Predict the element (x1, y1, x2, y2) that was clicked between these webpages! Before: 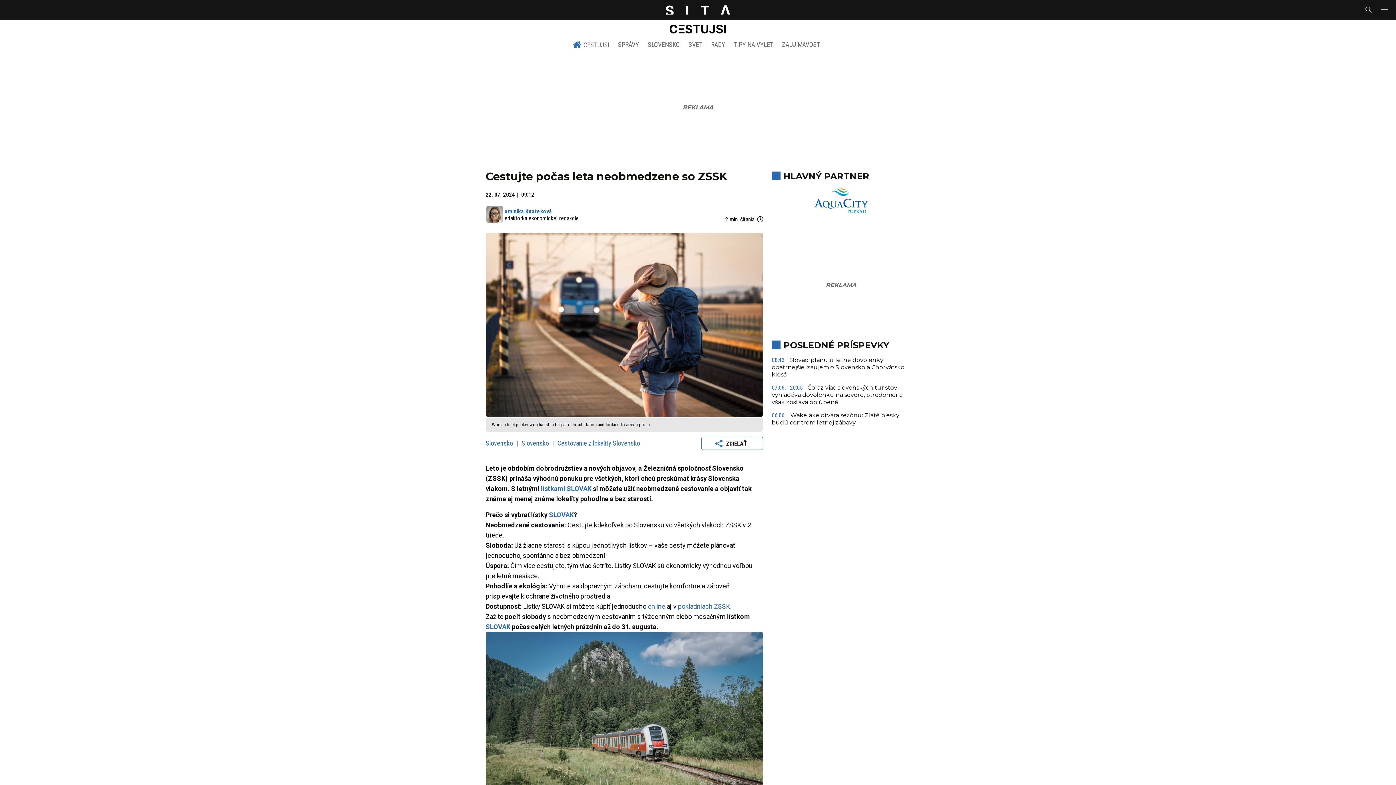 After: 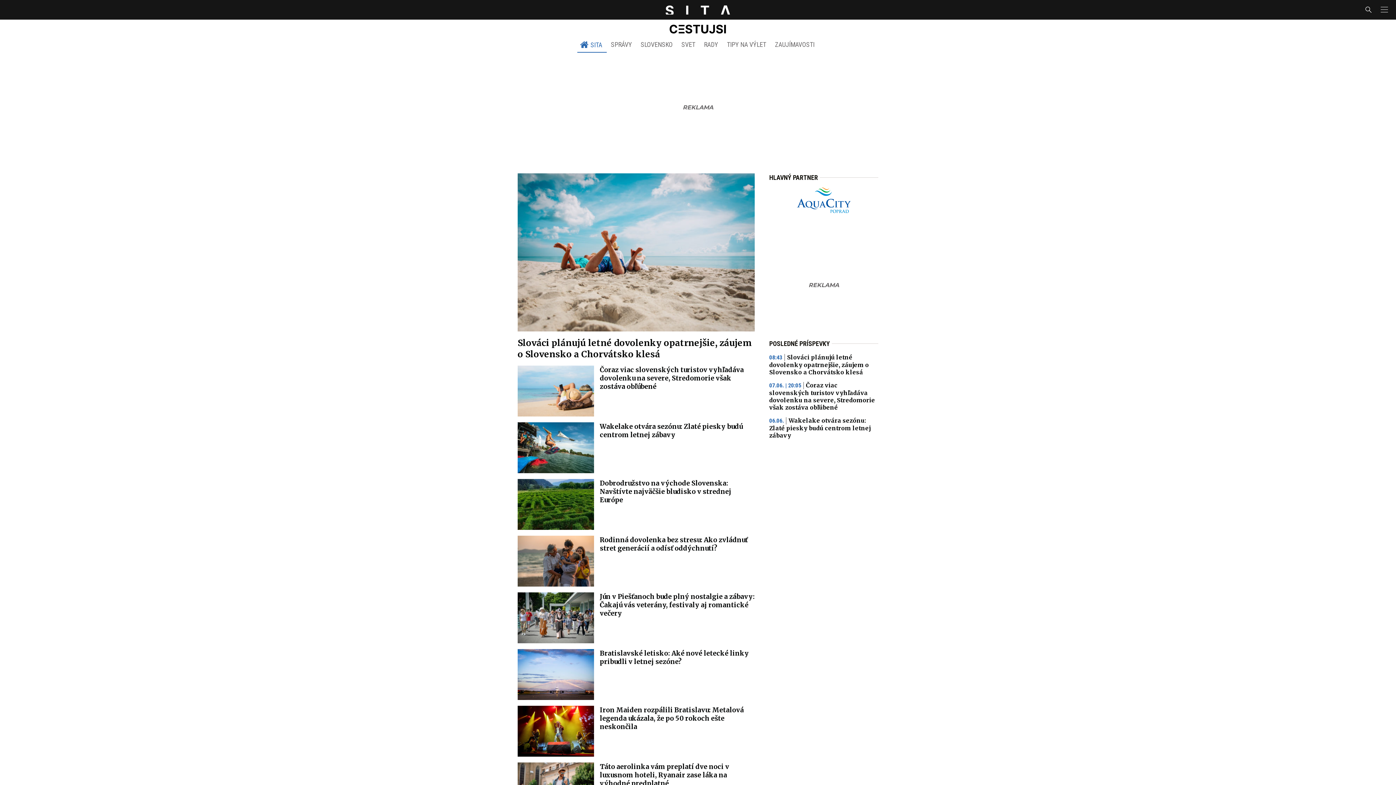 Action: bbox: (570, 36, 613, 52) label: CESTUJSI